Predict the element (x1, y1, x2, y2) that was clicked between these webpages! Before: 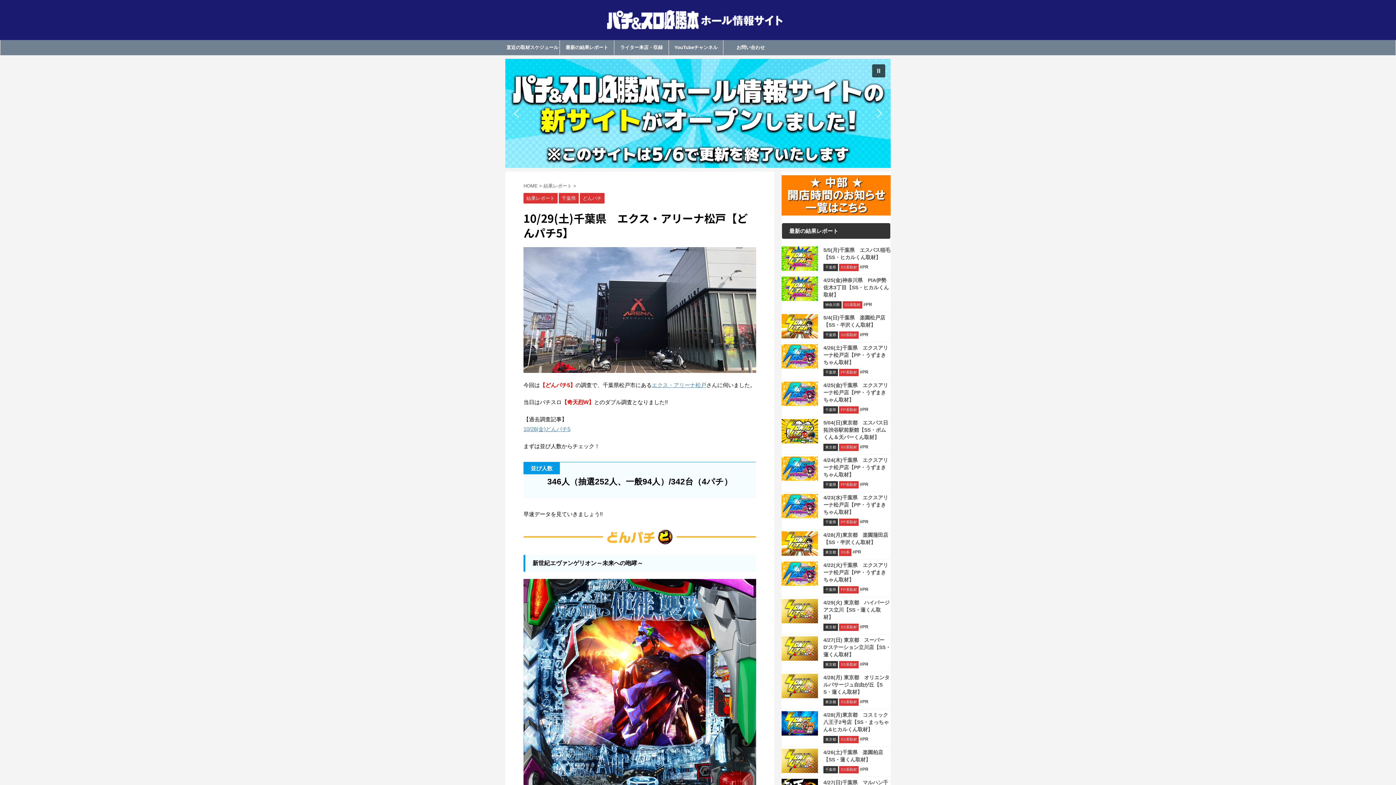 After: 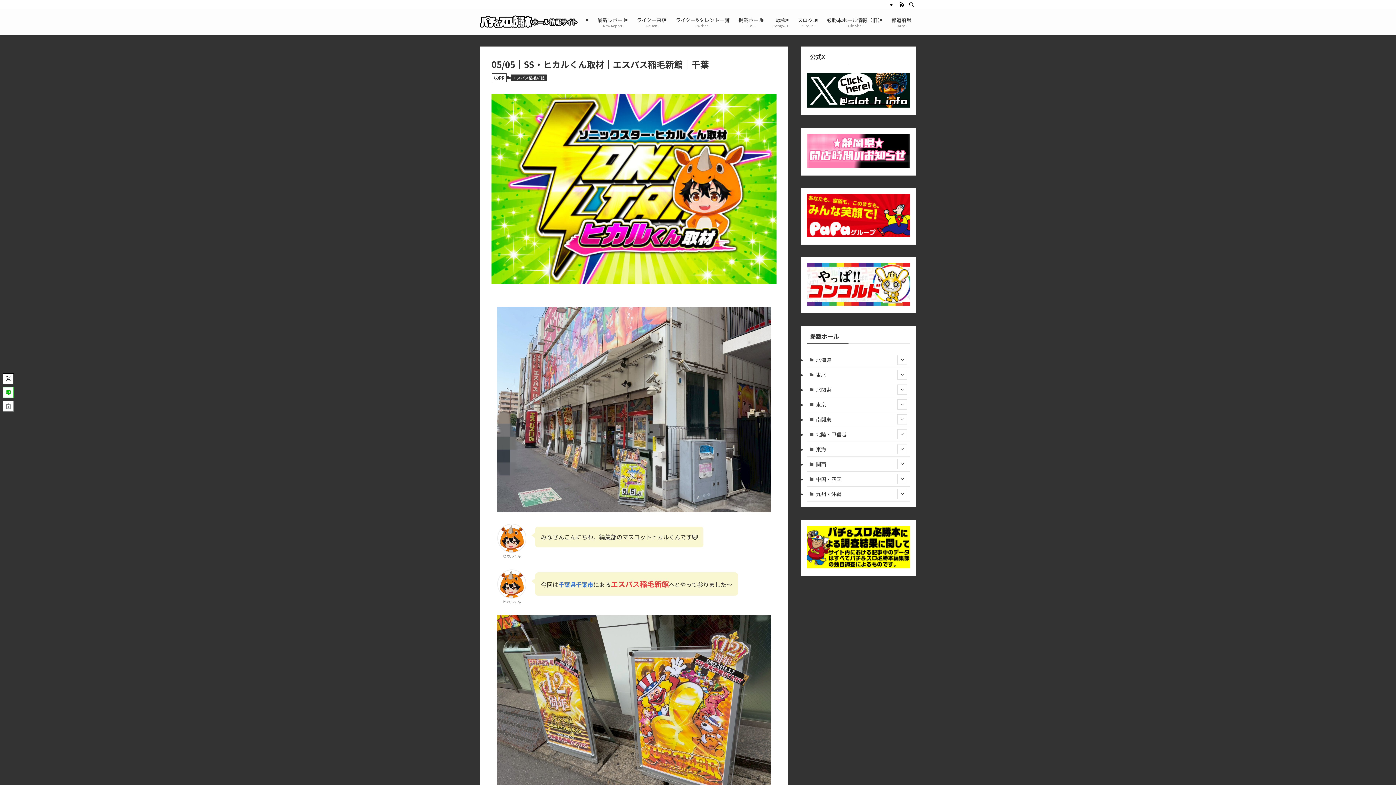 Action: bbox: (781, 264, 818, 270)